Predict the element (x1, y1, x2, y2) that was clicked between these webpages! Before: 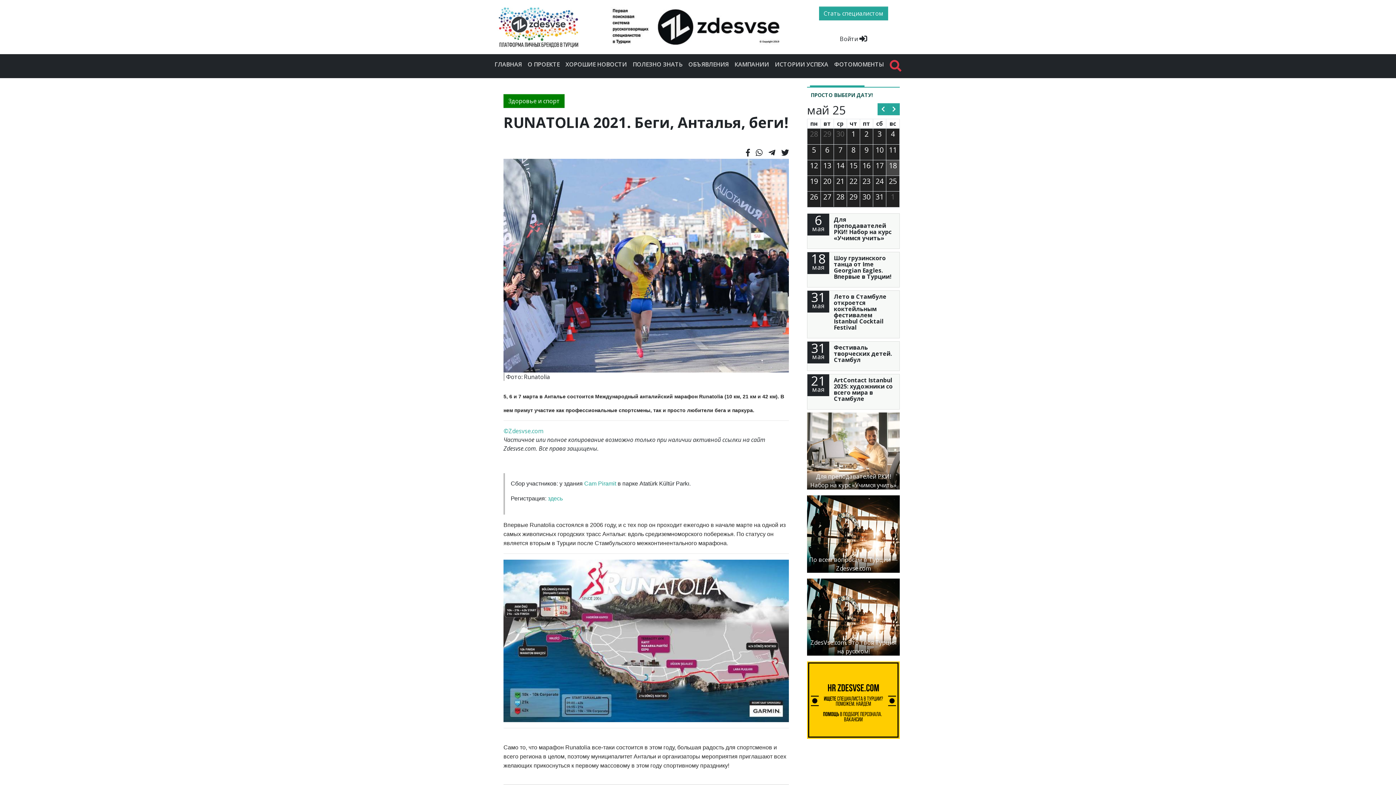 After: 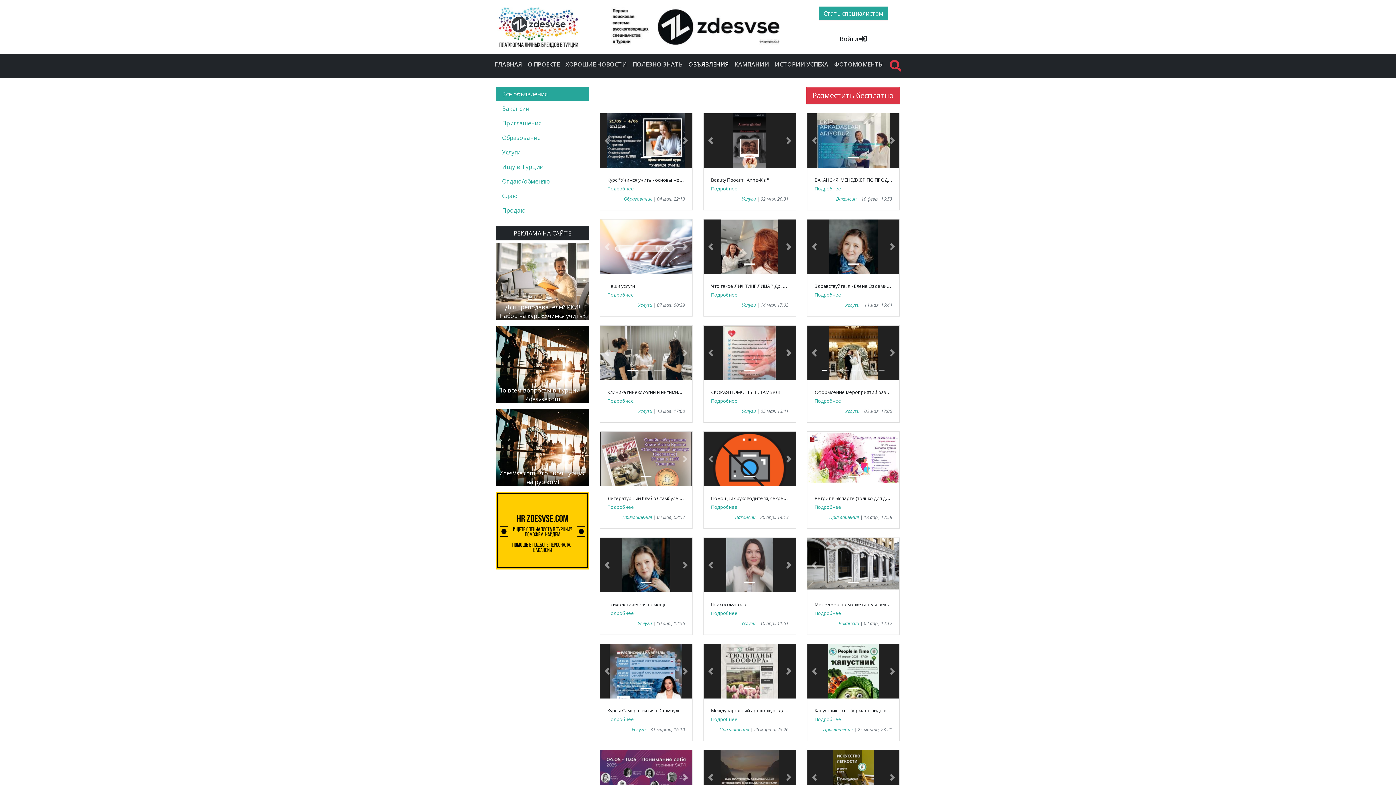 Action: bbox: (685, 56, 731, 71) label: ОБЪЯВЛЕНИЯ